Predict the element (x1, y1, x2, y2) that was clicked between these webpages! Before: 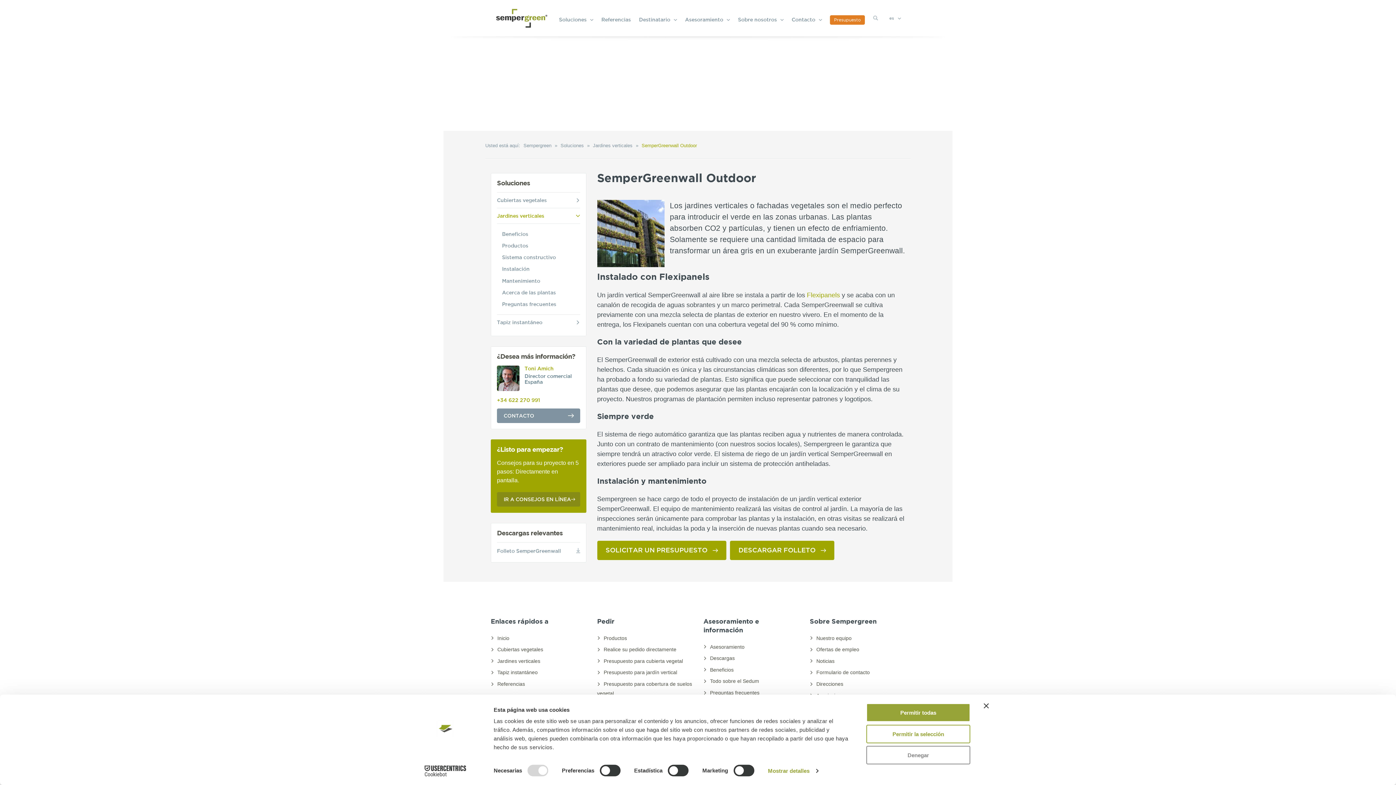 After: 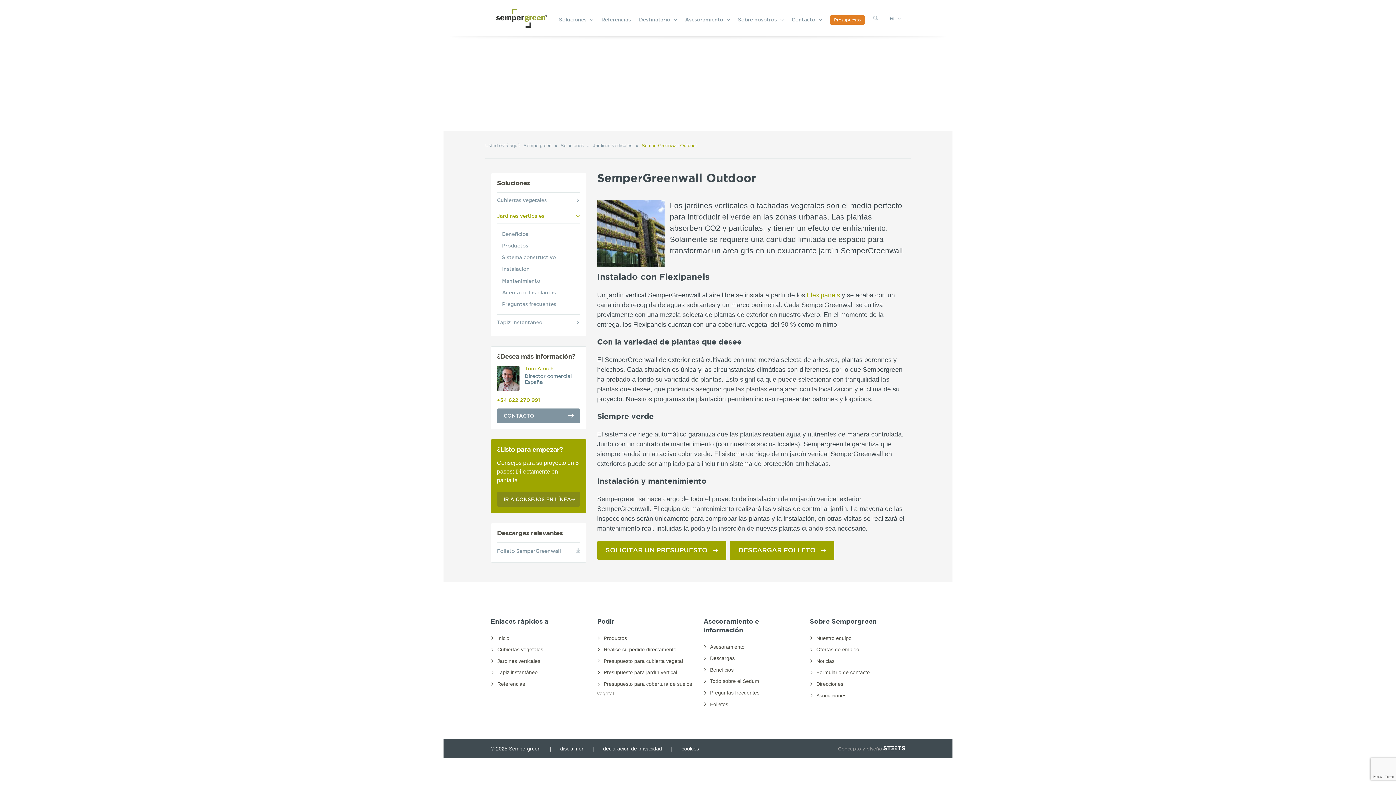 Action: bbox: (984, 703, 989, 708) label: Cerrar el banner